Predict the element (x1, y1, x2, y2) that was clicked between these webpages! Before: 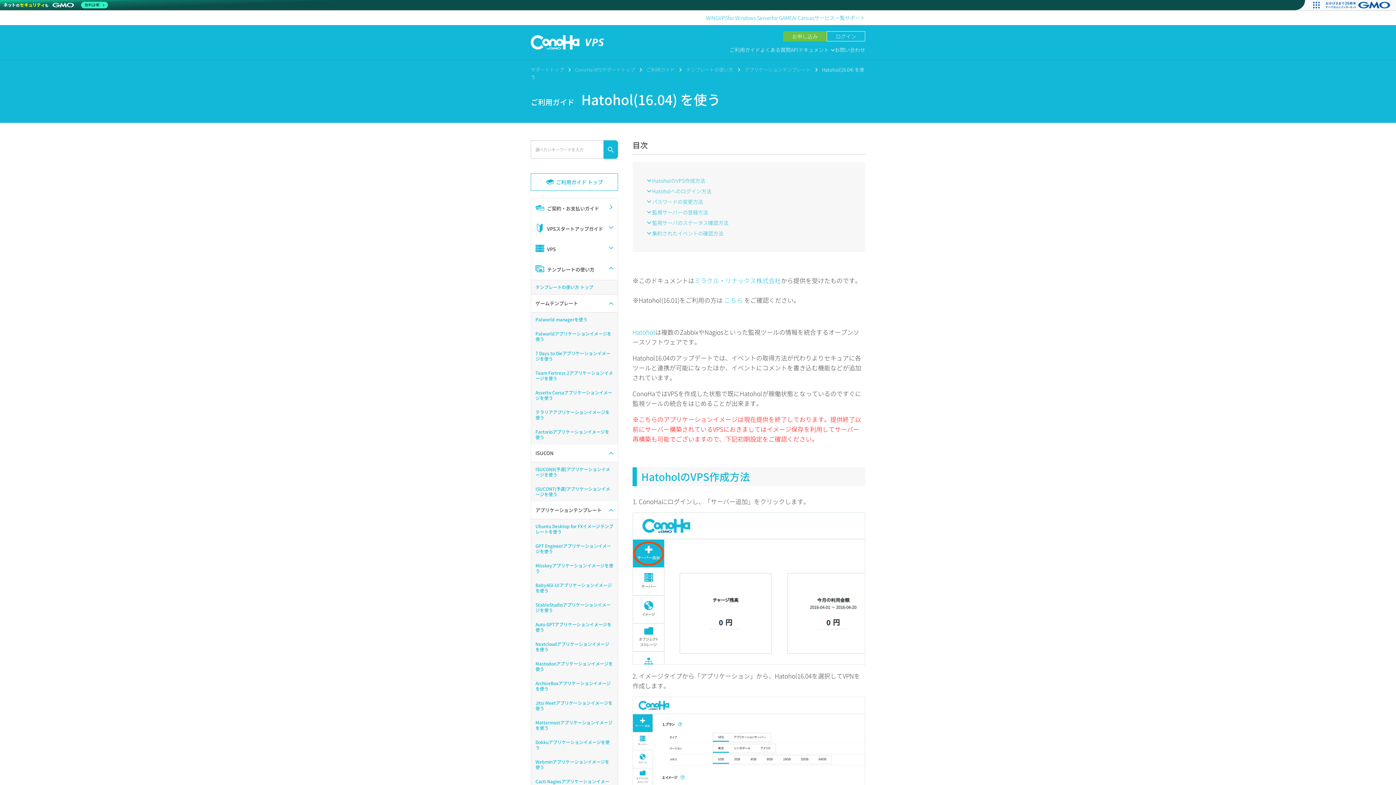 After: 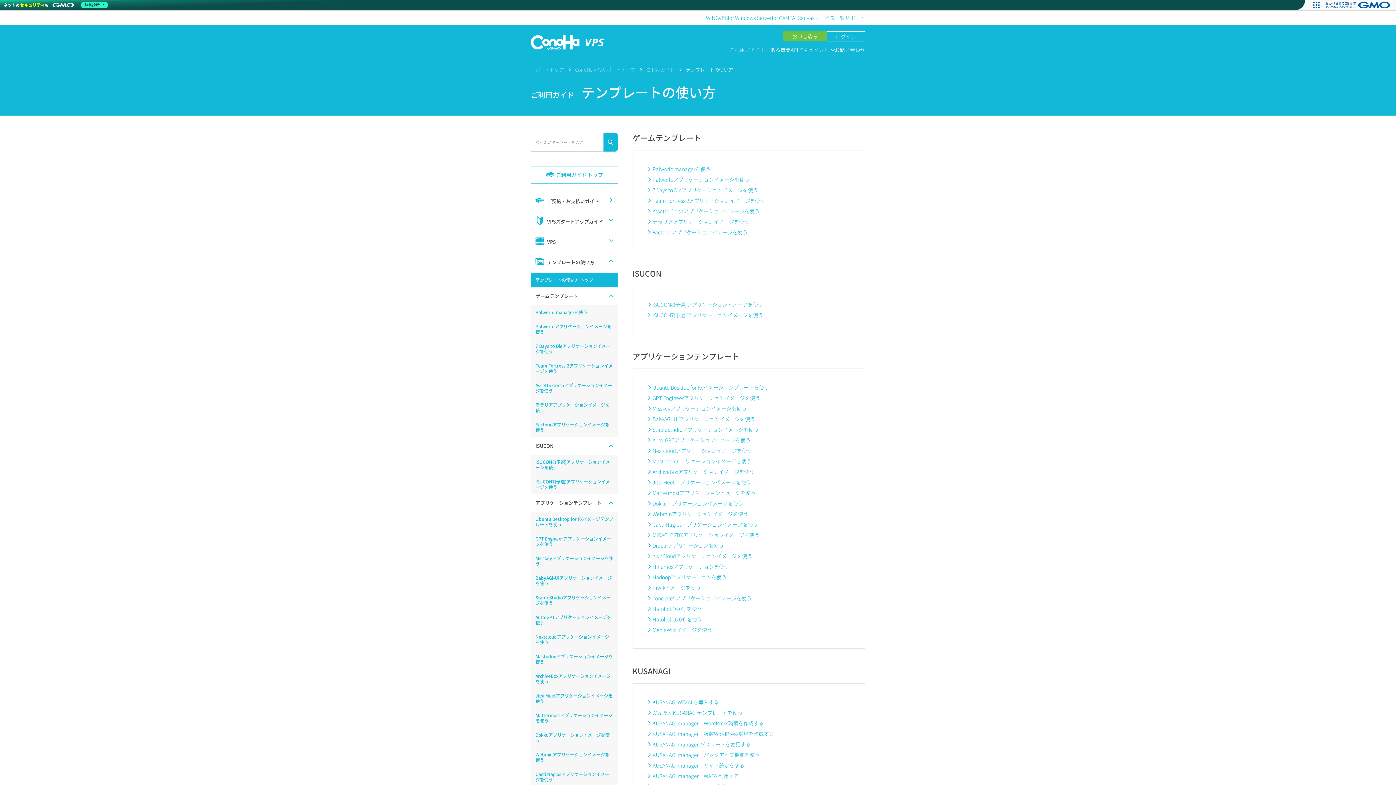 Action: bbox: (531, 280, 617, 294) label: テンプレートの使い方 トップ